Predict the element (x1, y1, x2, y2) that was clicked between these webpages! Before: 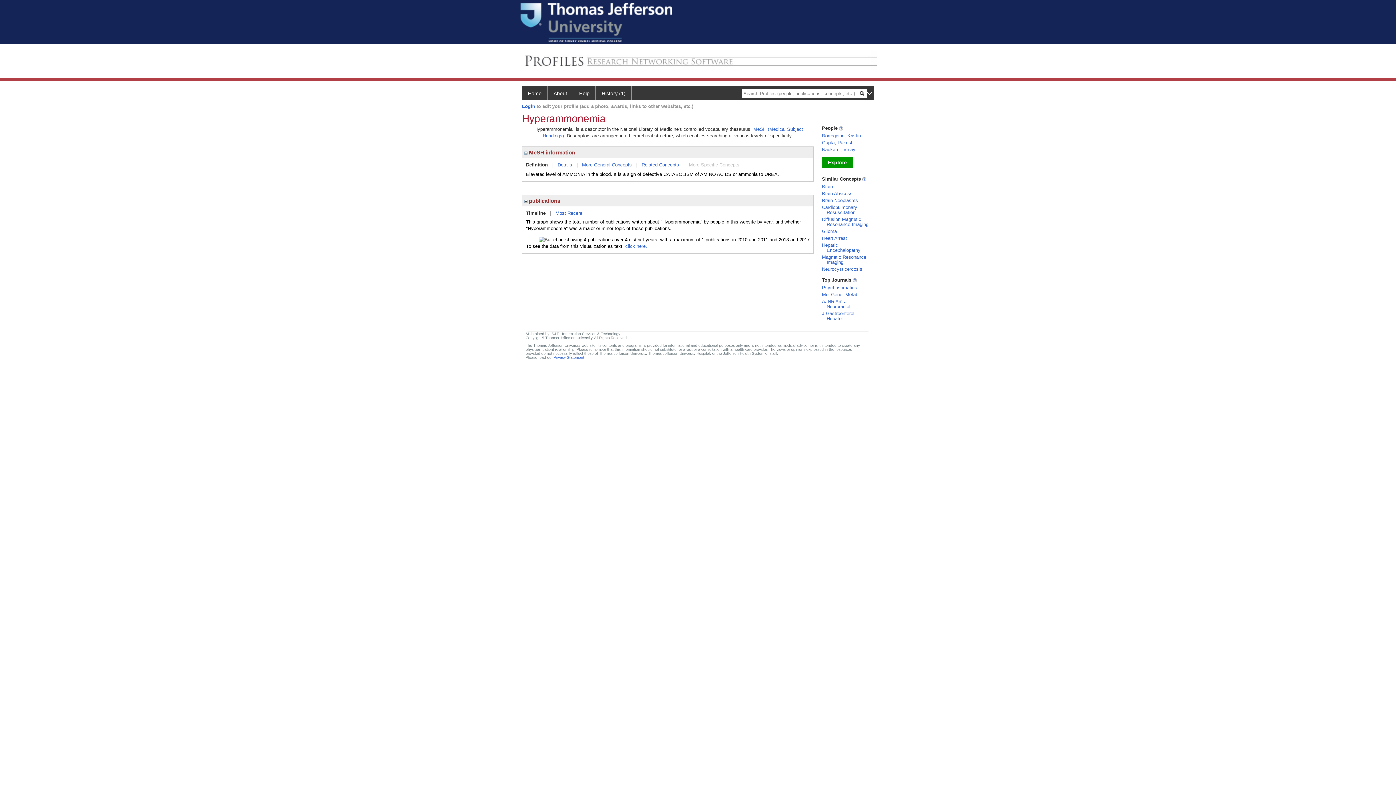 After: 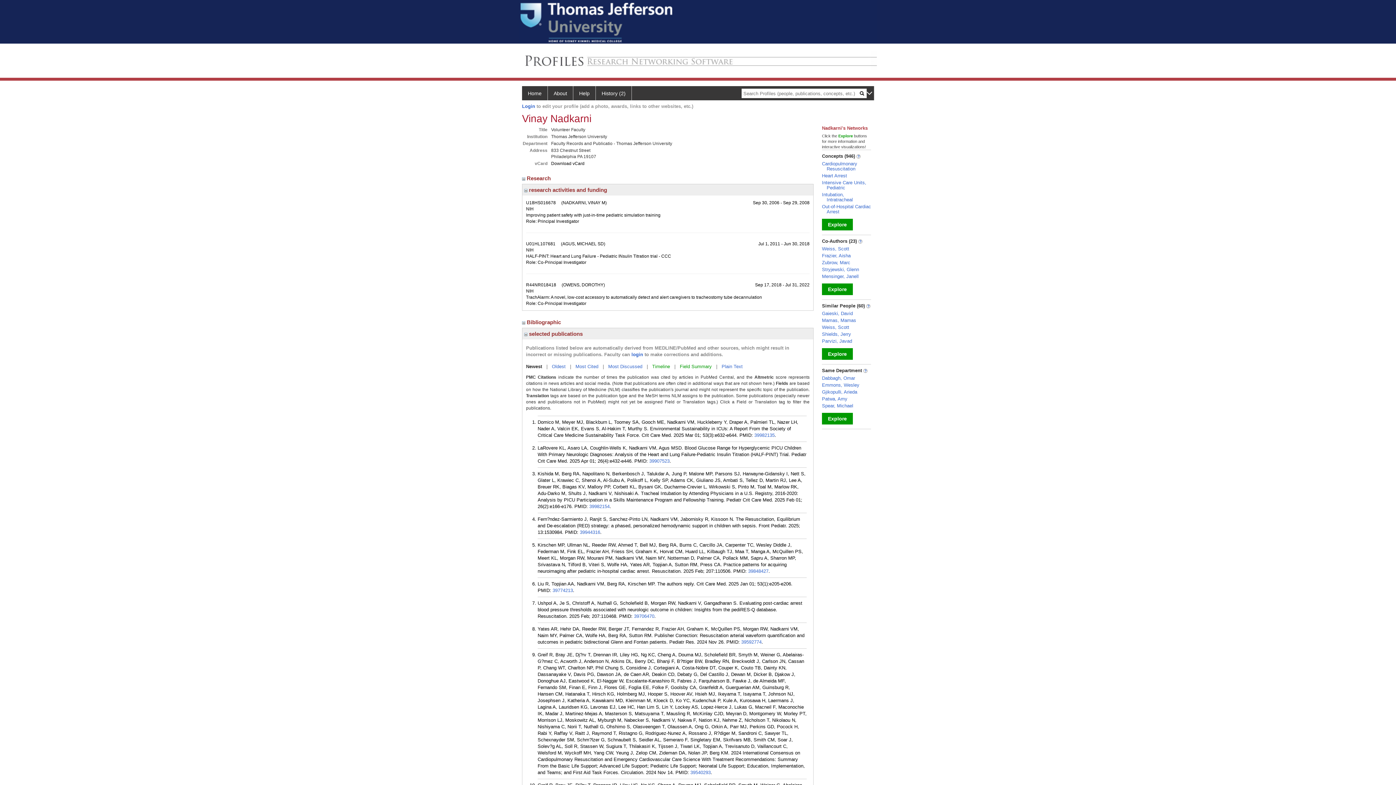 Action: bbox: (822, 146, 855, 152) label: Nadkarni, Vinay